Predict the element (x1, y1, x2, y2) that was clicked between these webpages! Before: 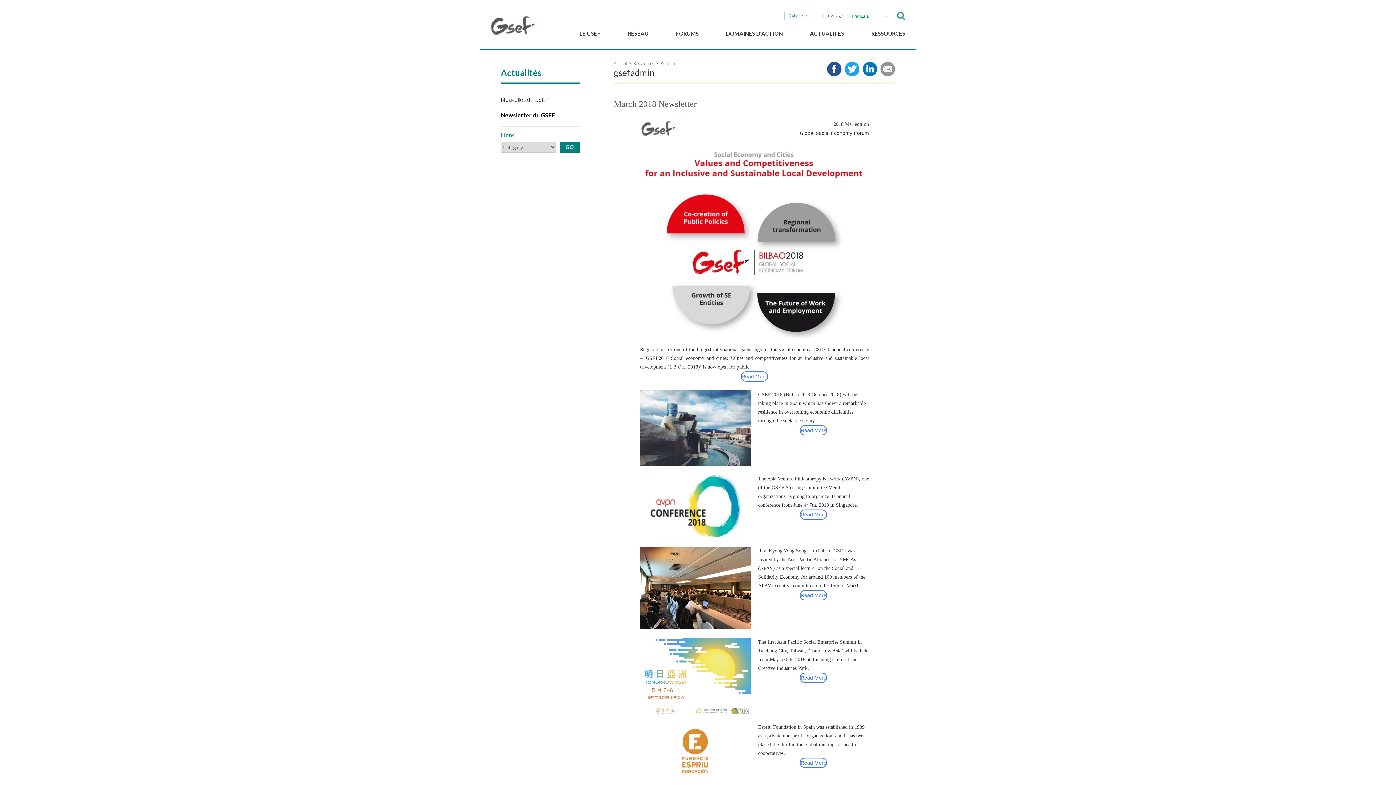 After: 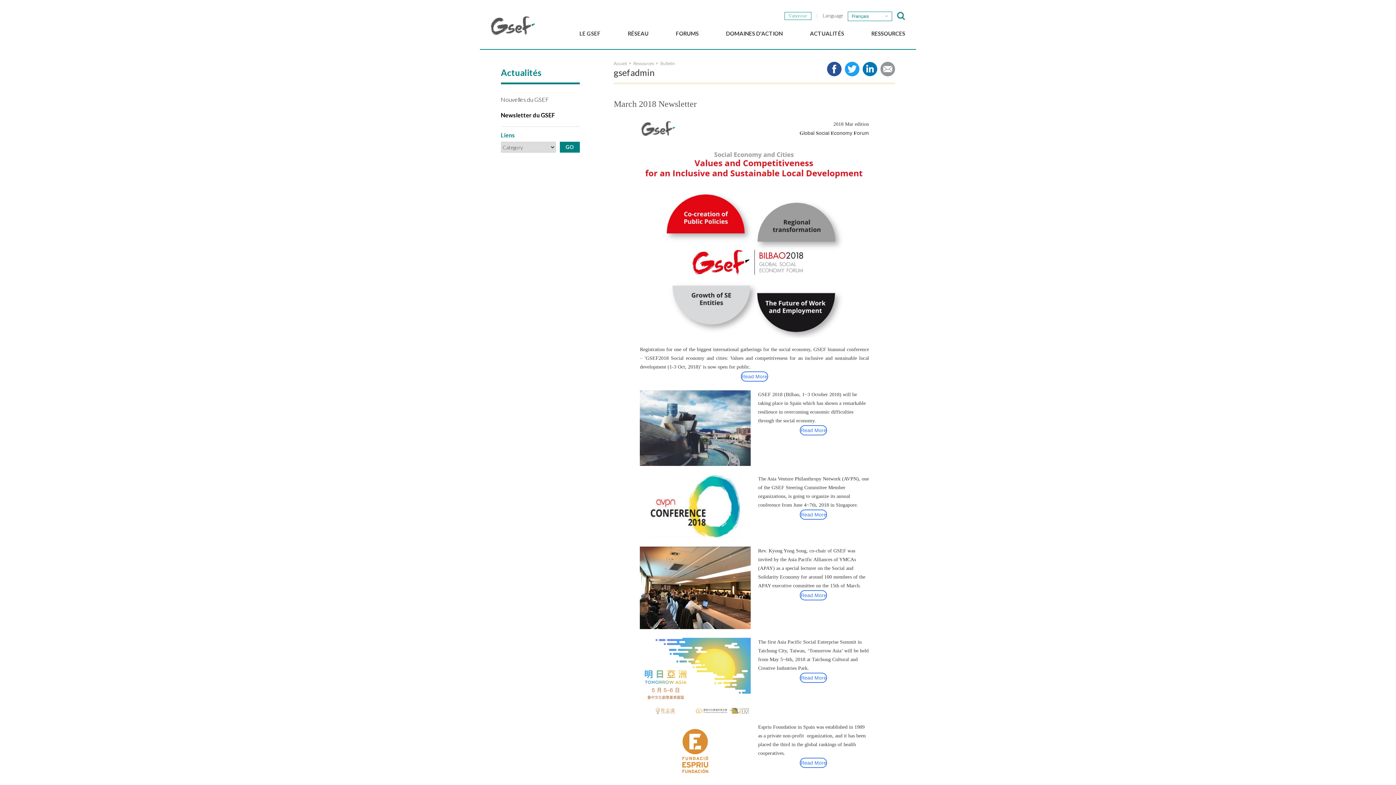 Action: label: Share to facebook bbox: (827, 61, 841, 76)